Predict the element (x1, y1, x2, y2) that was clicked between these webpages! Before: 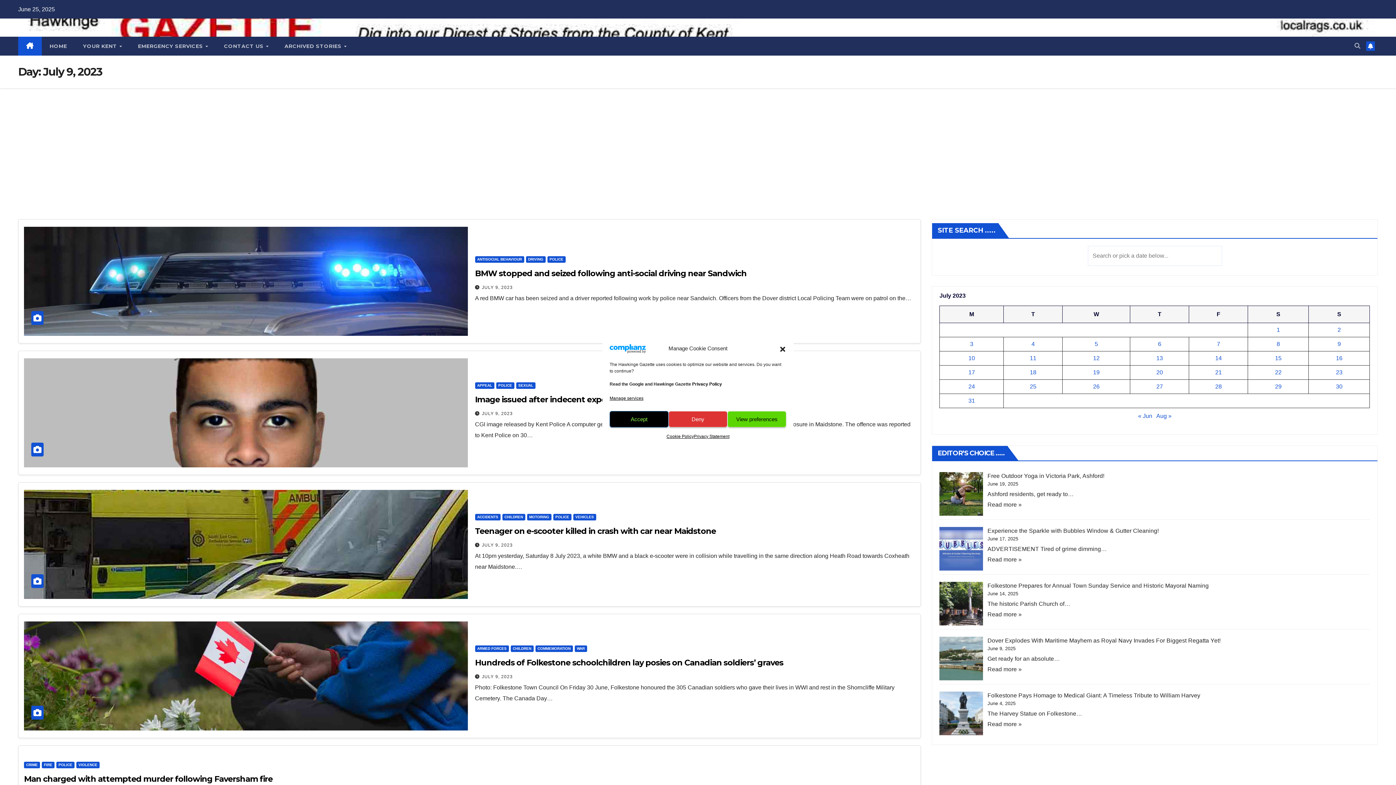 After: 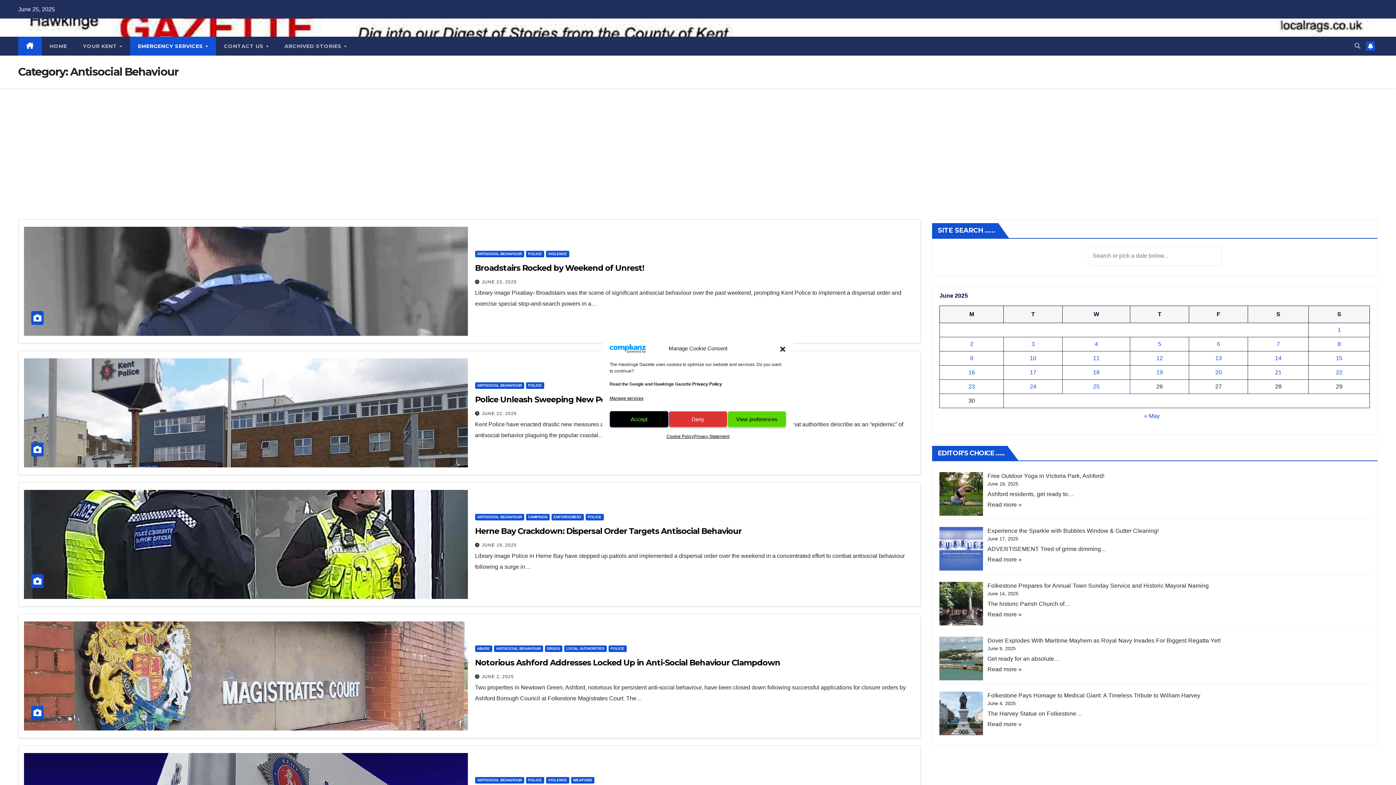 Action: label: ANTISOCIAL BEHAVIOUR bbox: (475, 256, 524, 262)